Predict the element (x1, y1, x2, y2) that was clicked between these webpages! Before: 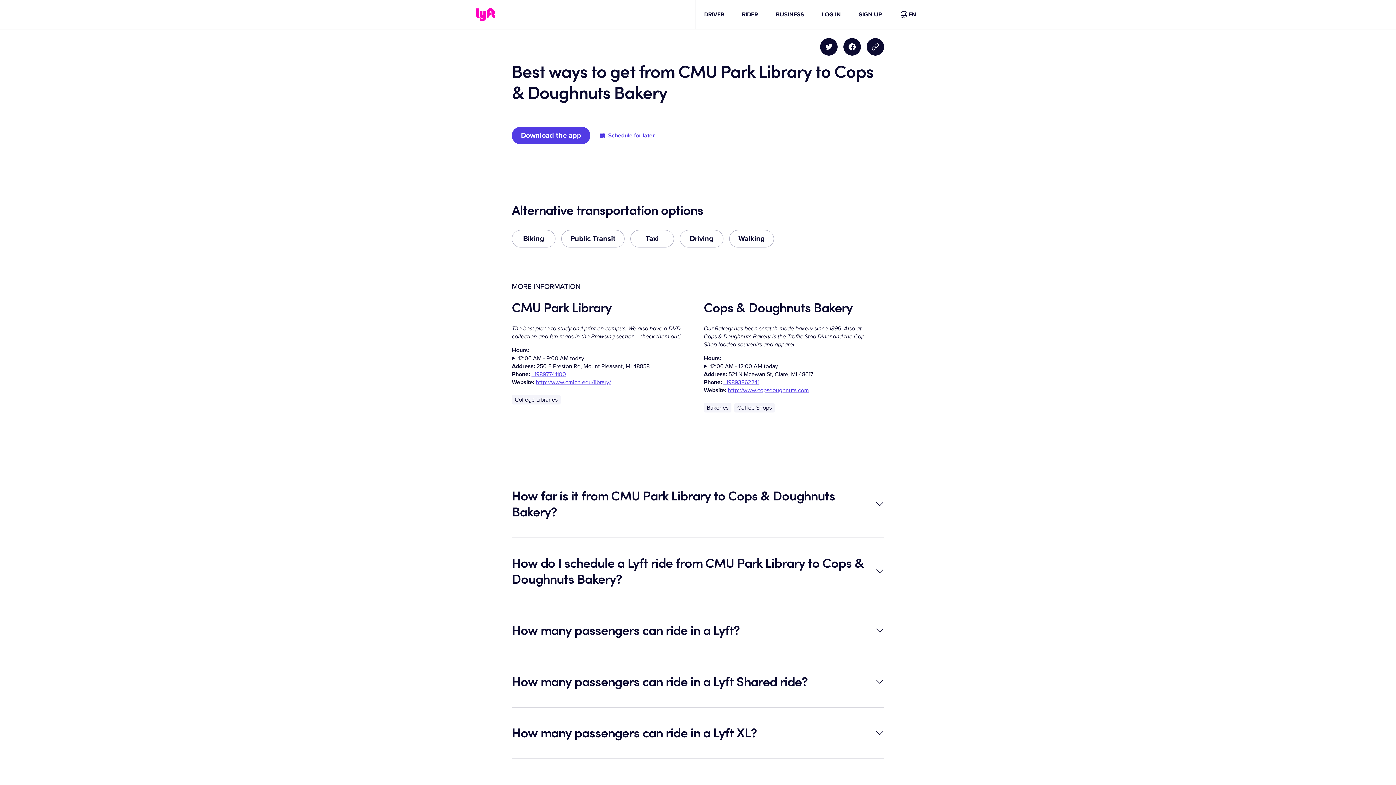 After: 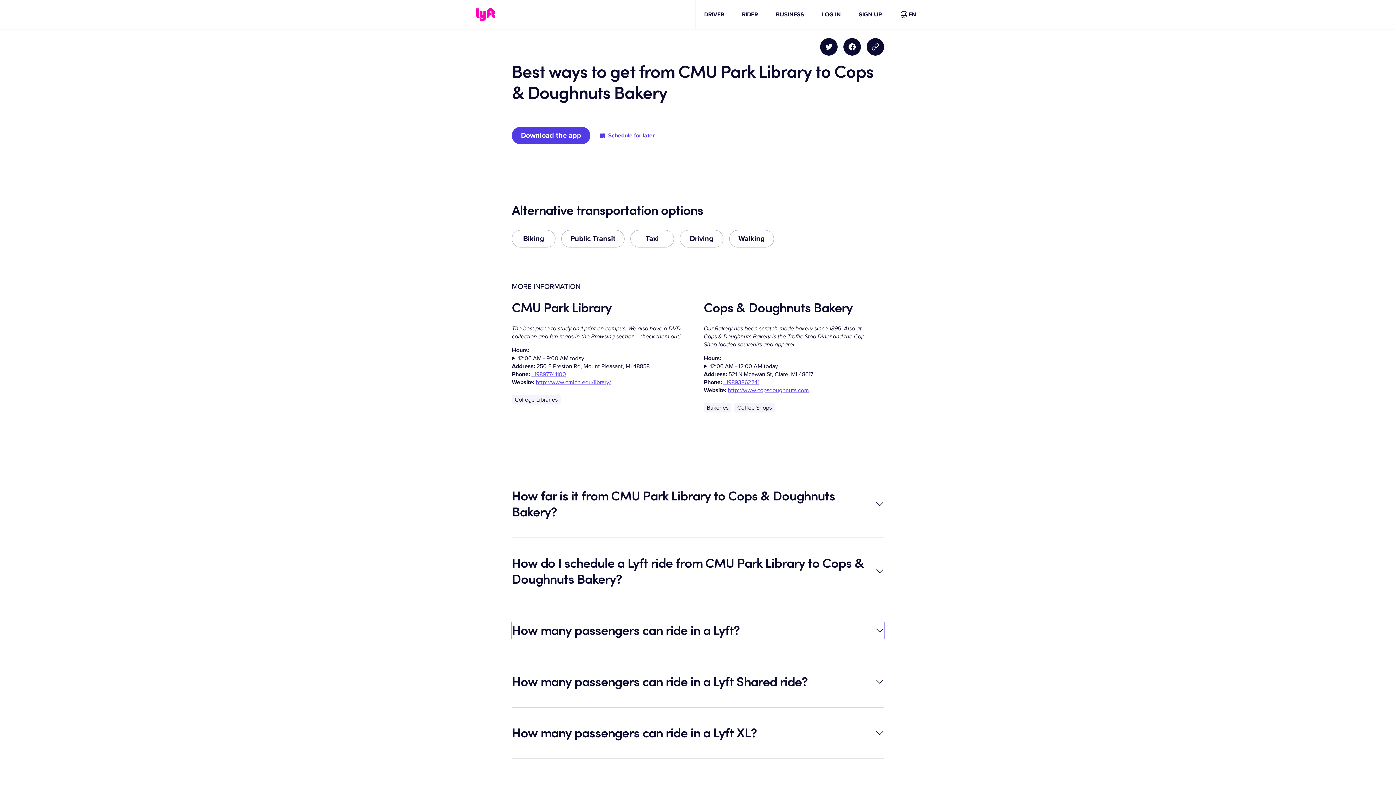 Action: label: How many passengers can ride in a Lyft? bbox: (512, 622, 884, 638)